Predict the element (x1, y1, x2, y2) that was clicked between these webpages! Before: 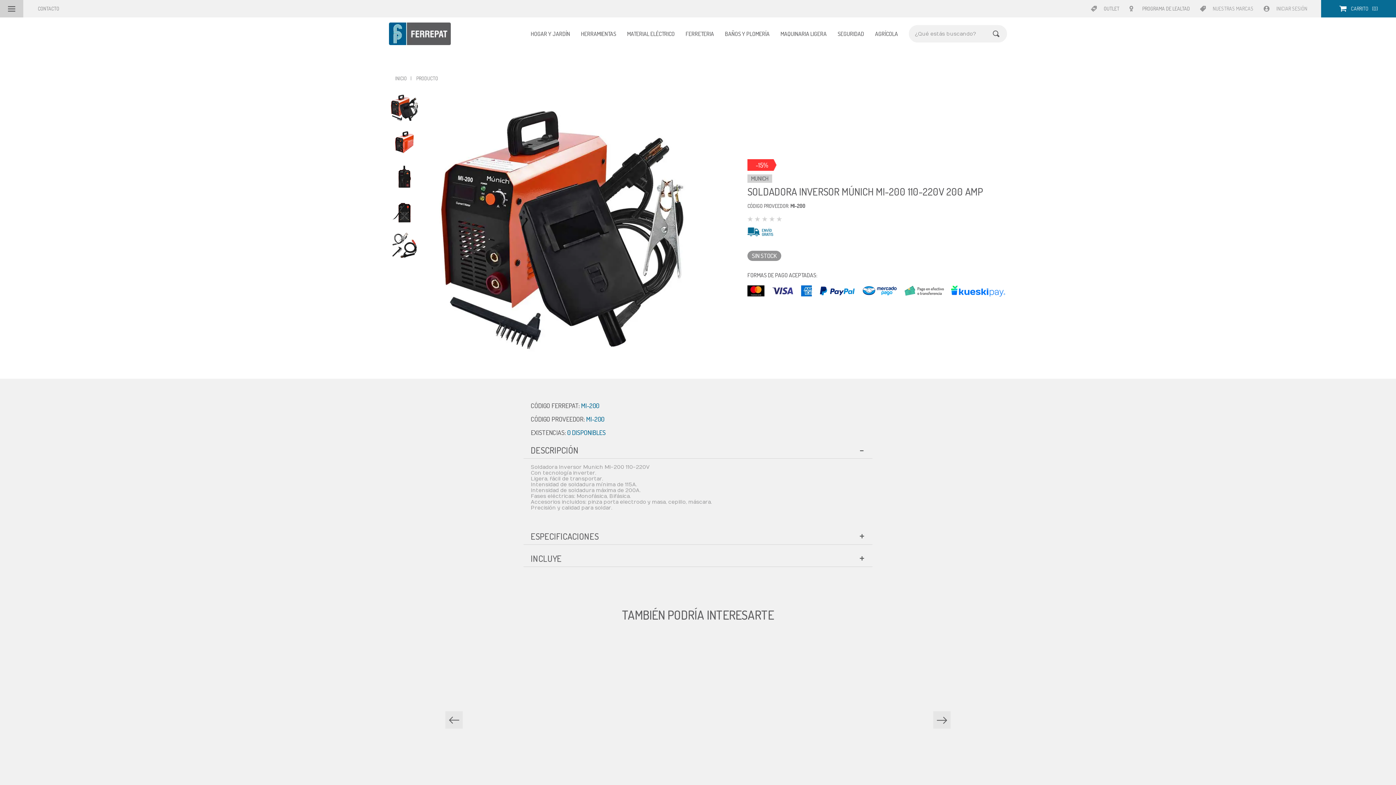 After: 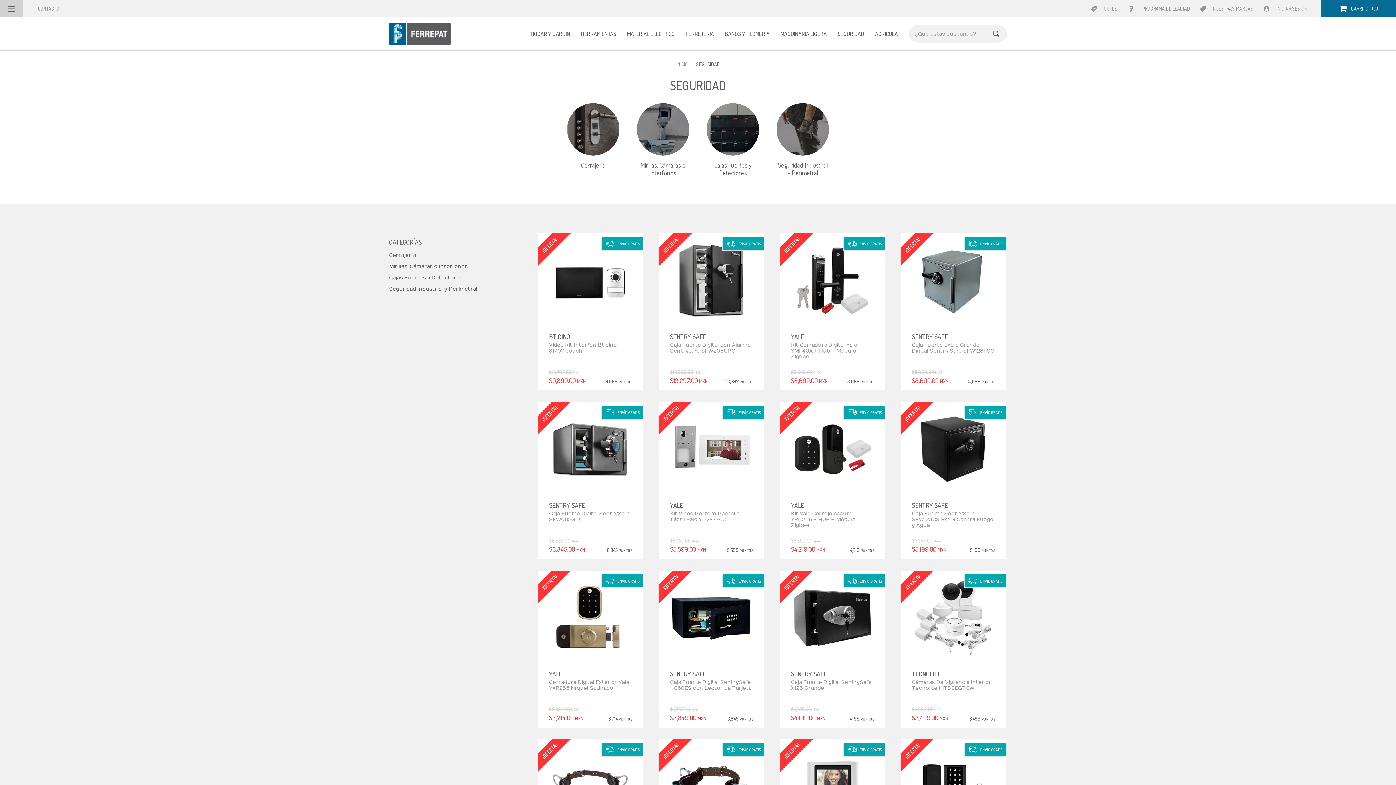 Action: label: SEGURIDAD bbox: (837, 17, 864, 50)